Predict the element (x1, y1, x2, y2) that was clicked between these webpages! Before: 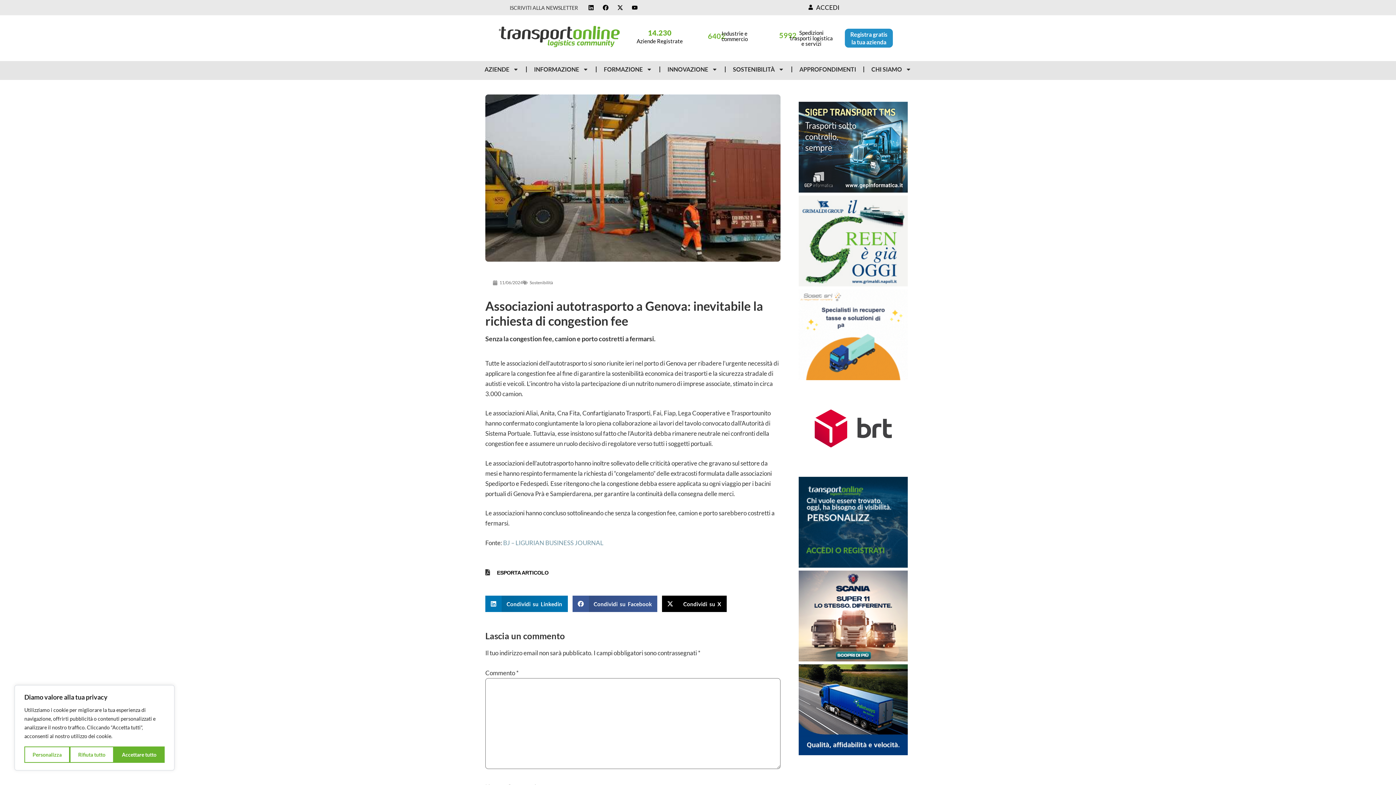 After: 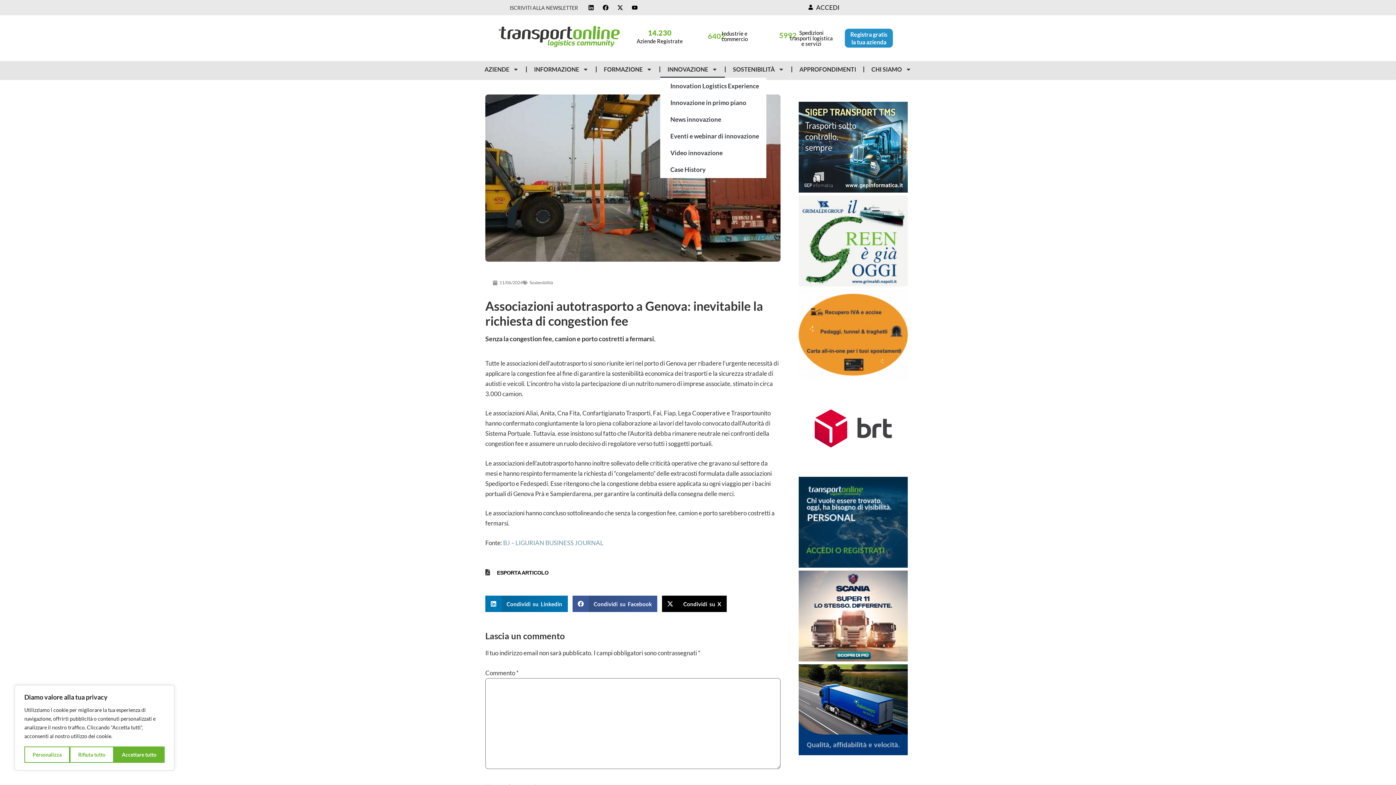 Action: label: INNOVAZIONE bbox: (660, 60, 725, 77)